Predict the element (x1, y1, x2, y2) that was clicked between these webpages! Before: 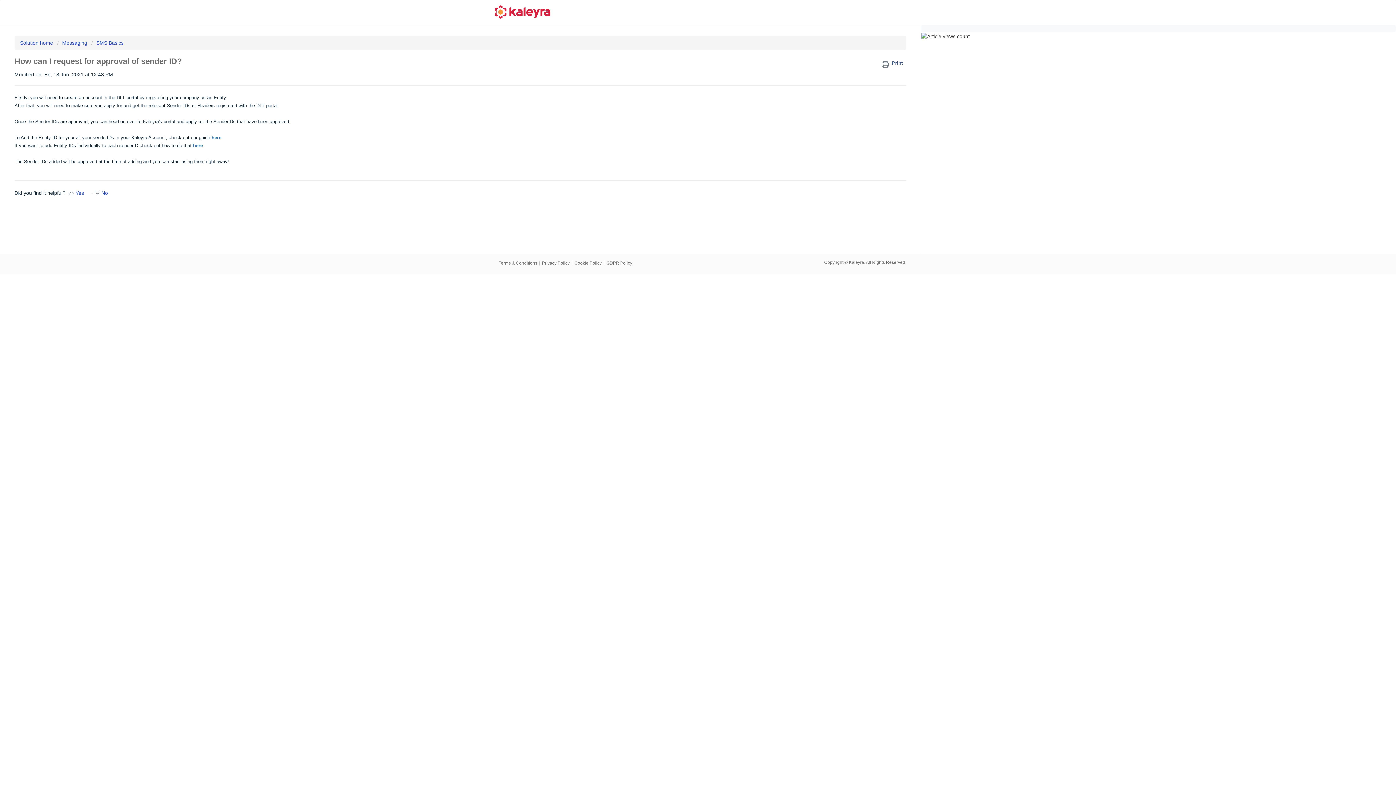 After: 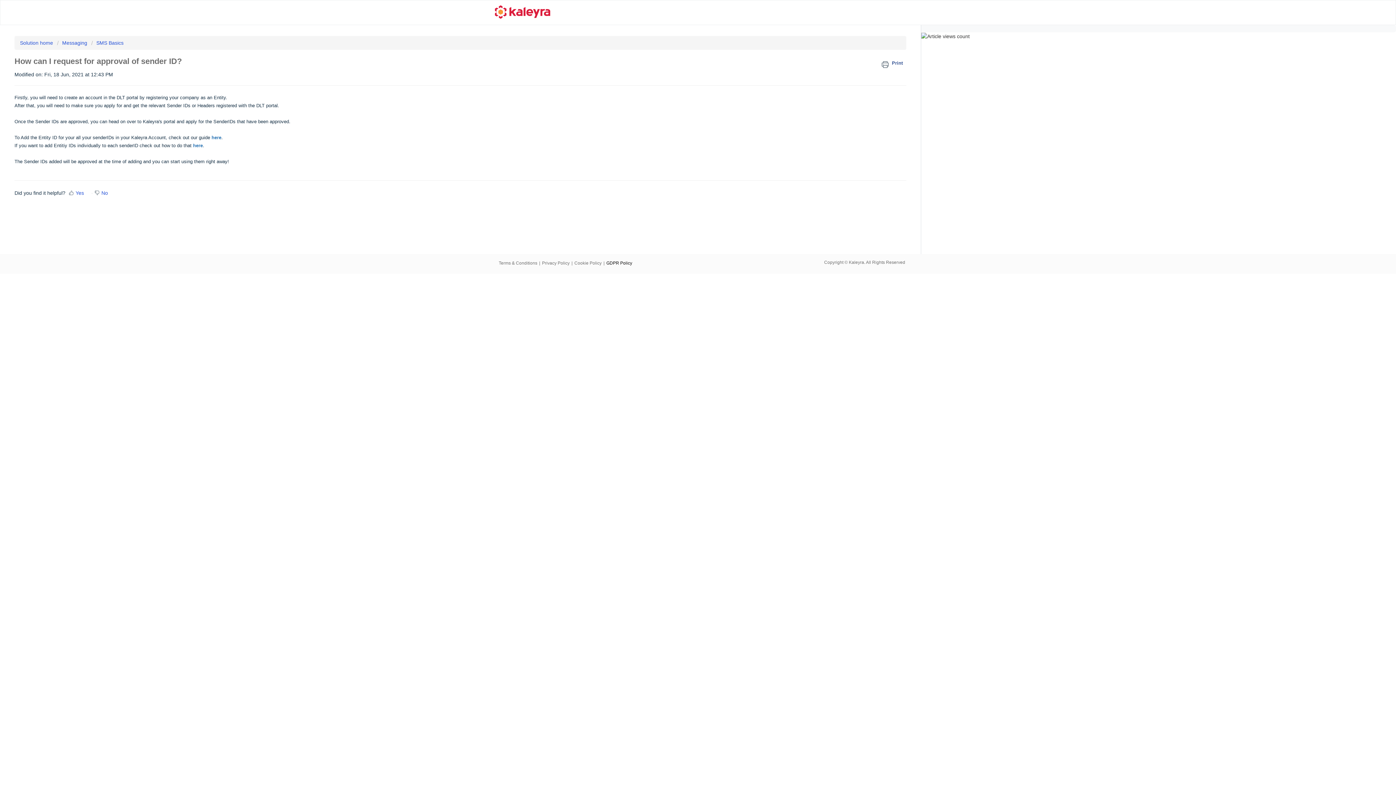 Action: label: GDPR Policy bbox: (606, 260, 632, 265)